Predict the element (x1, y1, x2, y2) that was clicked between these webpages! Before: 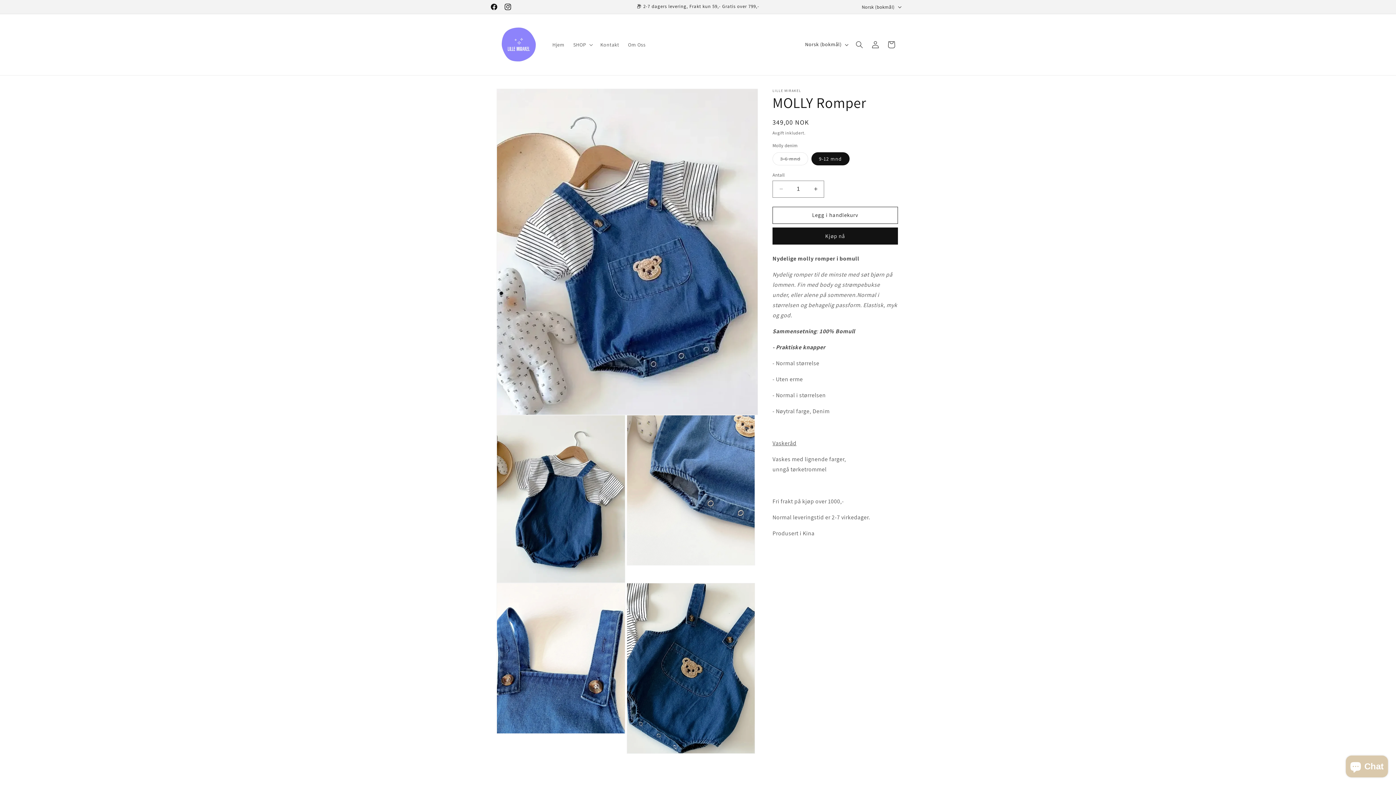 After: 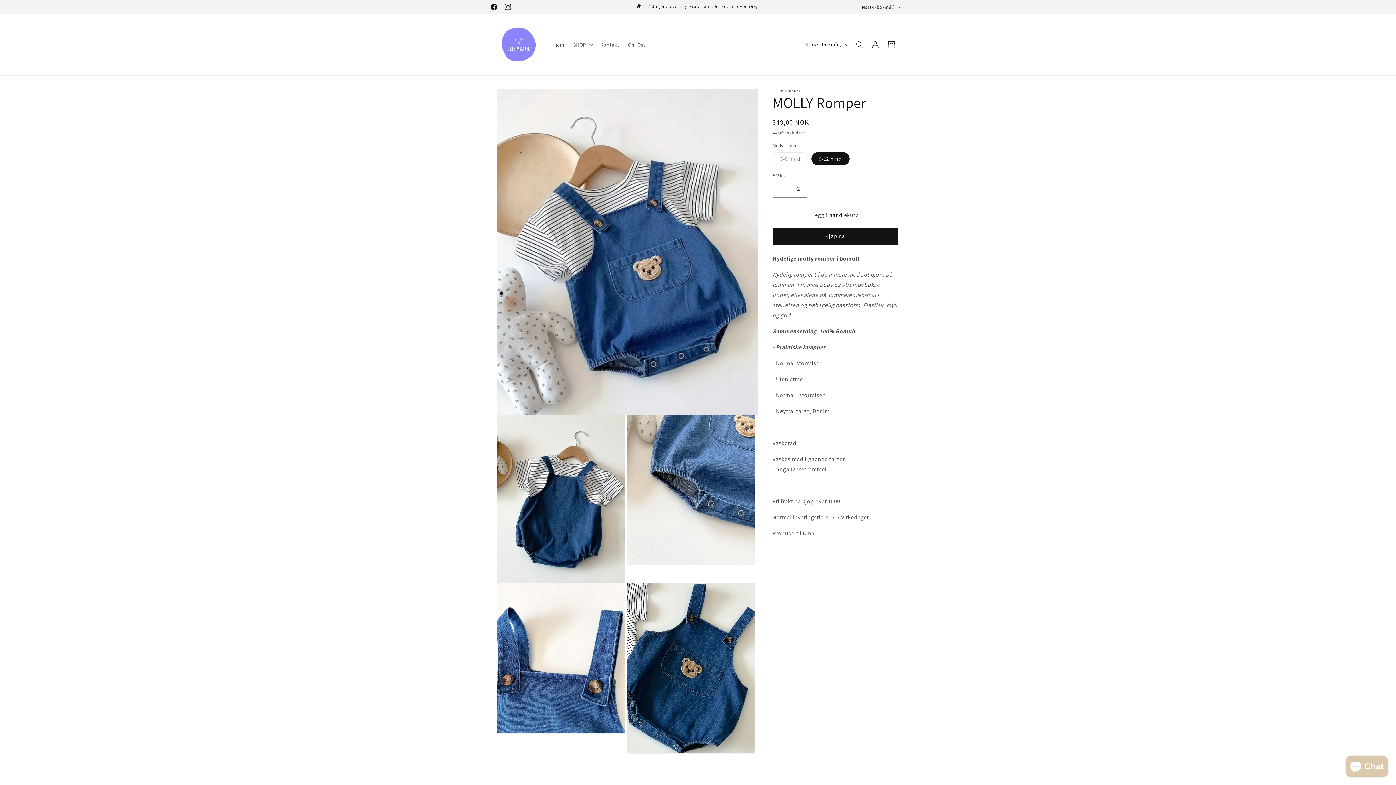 Action: label: Øk antallet for MOLLY Romper bbox: (807, 180, 824, 197)